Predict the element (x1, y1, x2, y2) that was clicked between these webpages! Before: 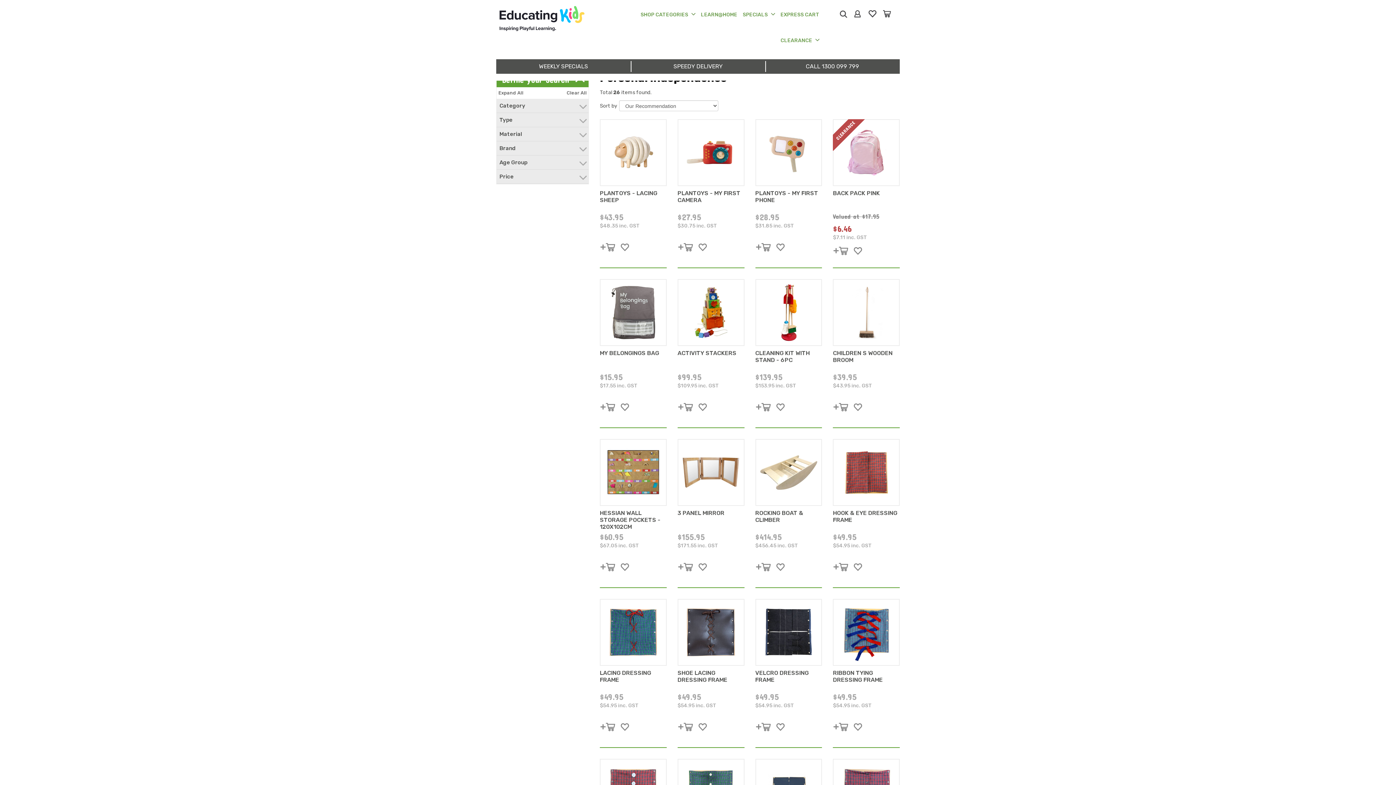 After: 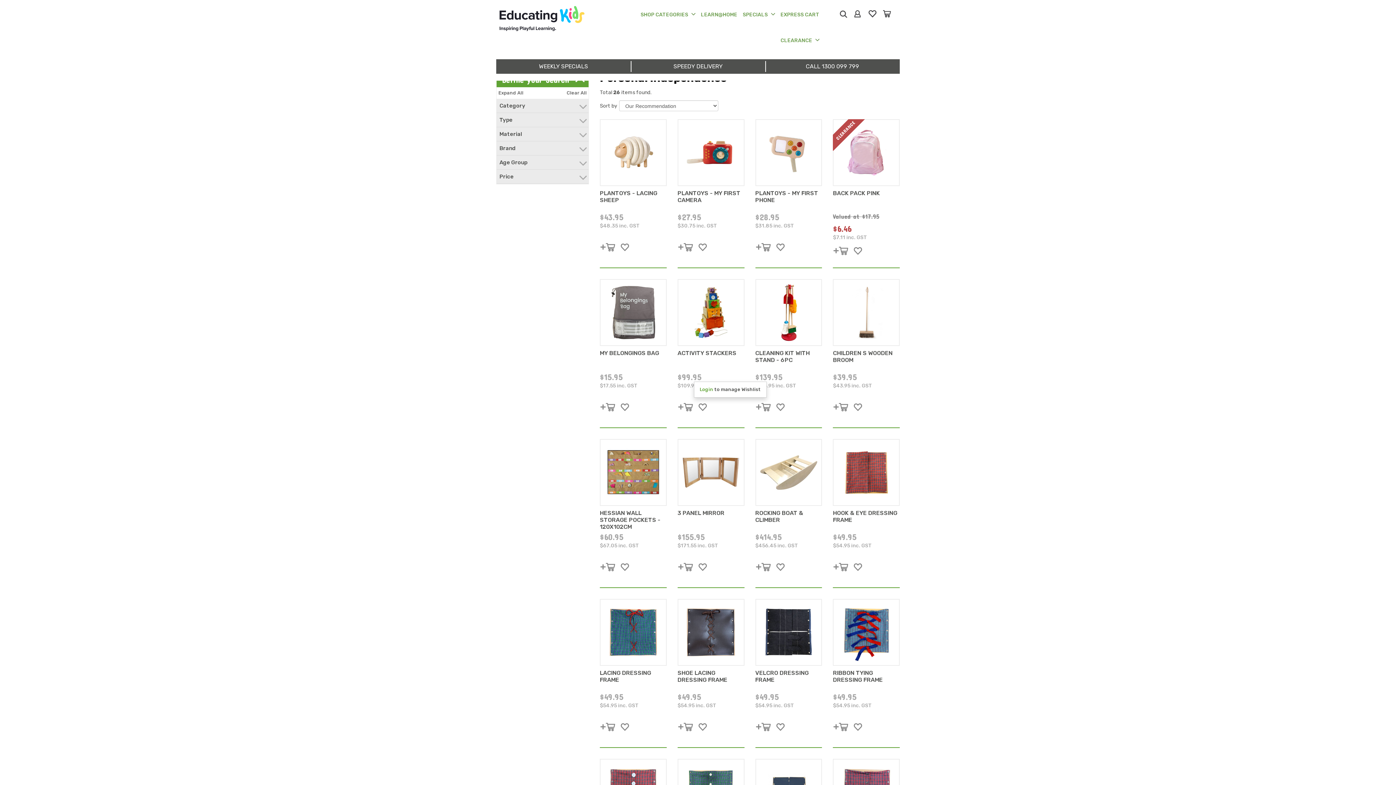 Action: bbox: (694, 398, 710, 416)